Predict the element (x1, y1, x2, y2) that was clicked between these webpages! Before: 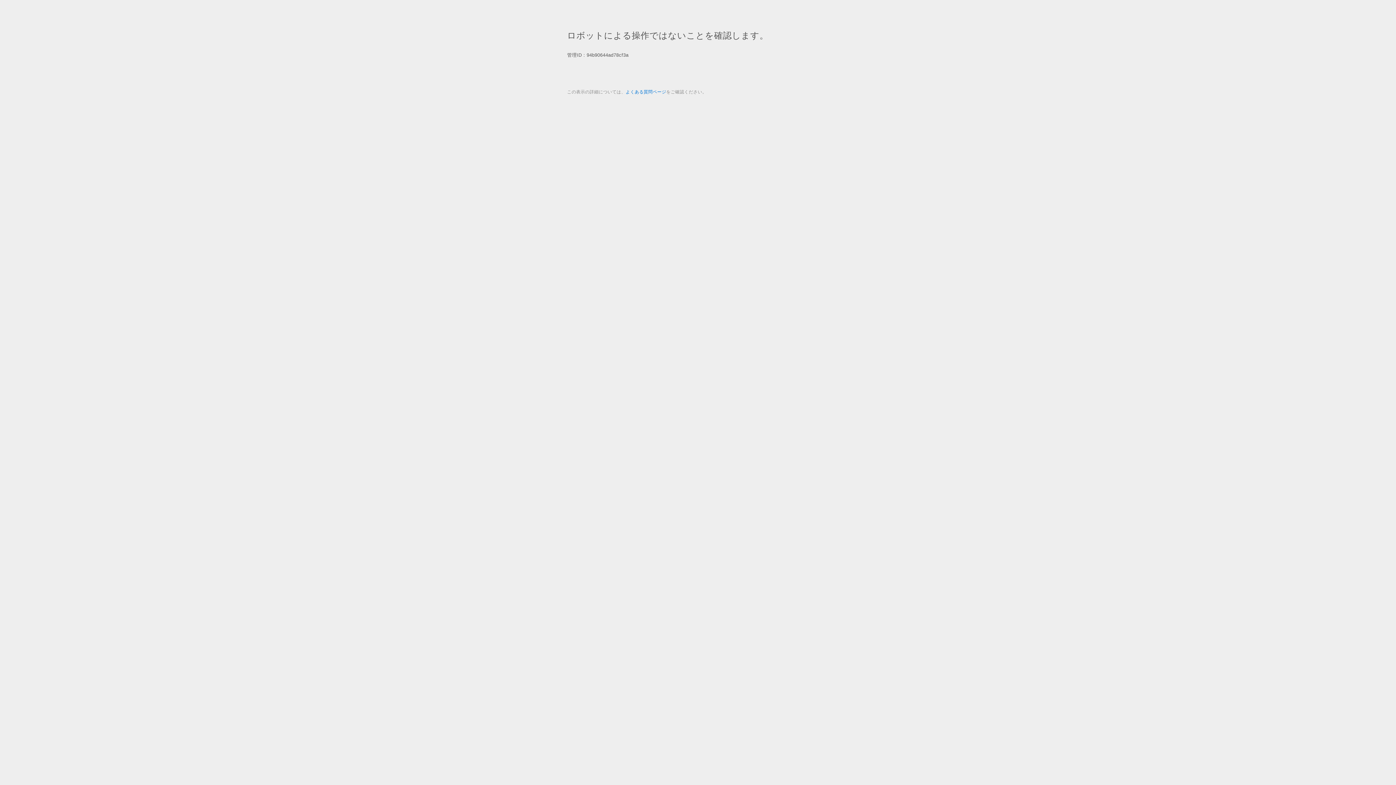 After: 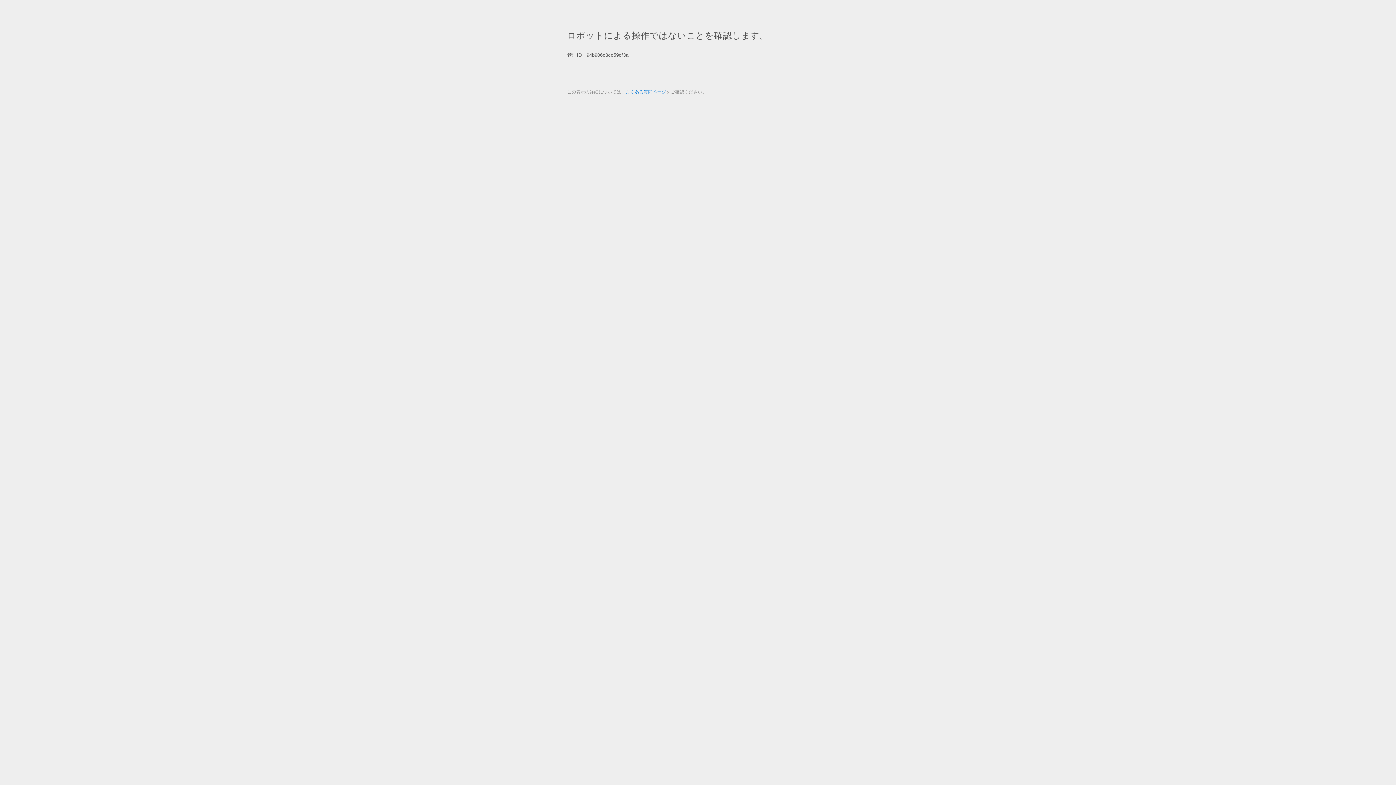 Action: label: よくある質問ページ bbox: (625, 89, 666, 94)